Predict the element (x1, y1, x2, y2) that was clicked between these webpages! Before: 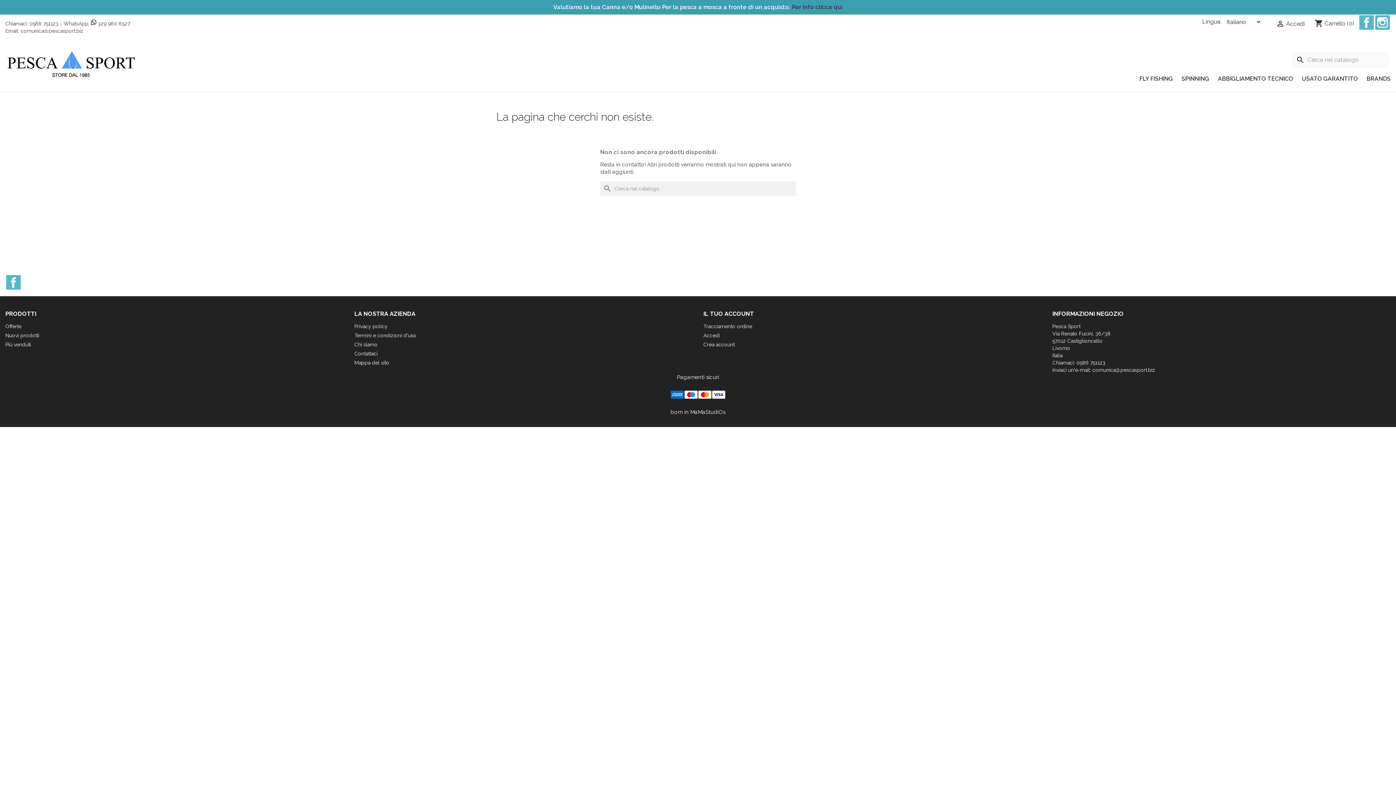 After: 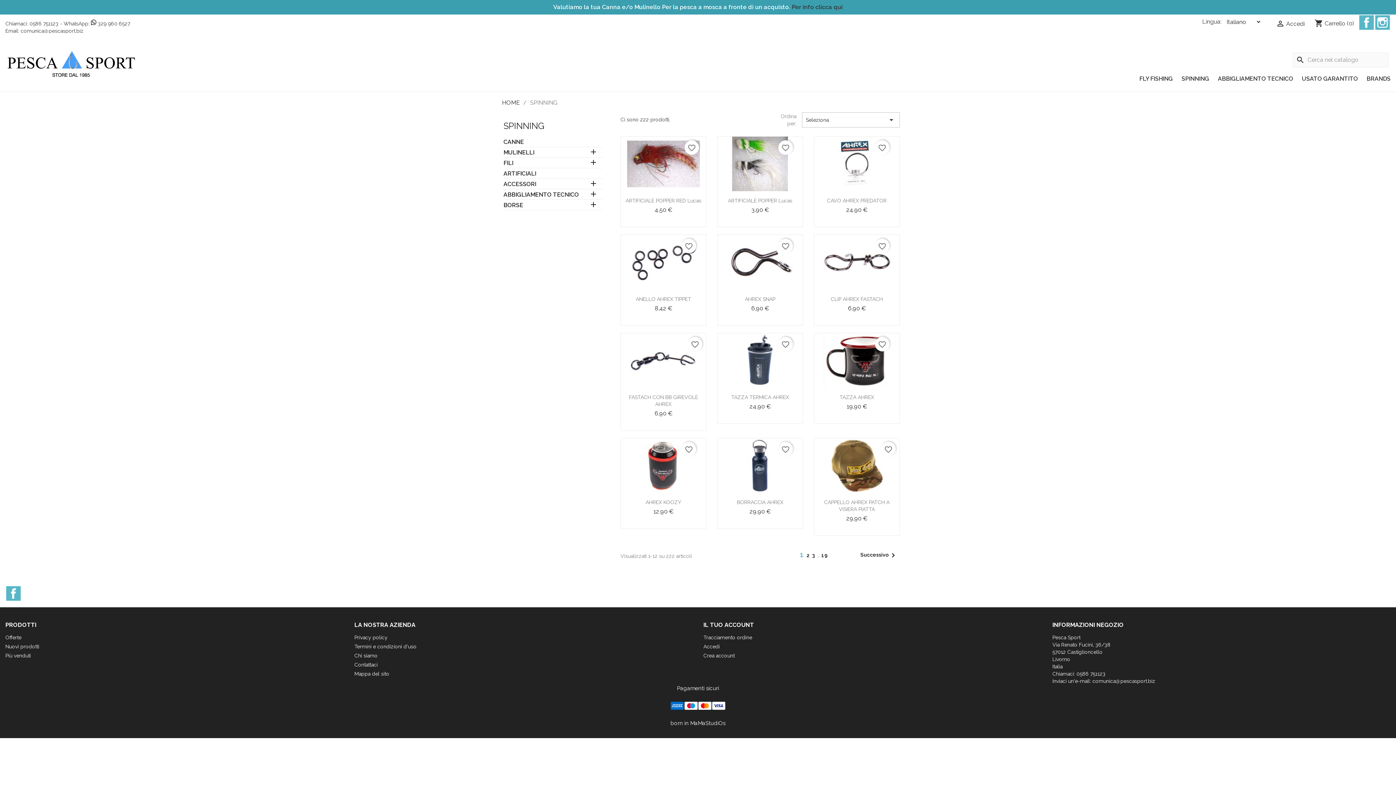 Action: label: SPINNING bbox: (1178, 71, 1213, 86)